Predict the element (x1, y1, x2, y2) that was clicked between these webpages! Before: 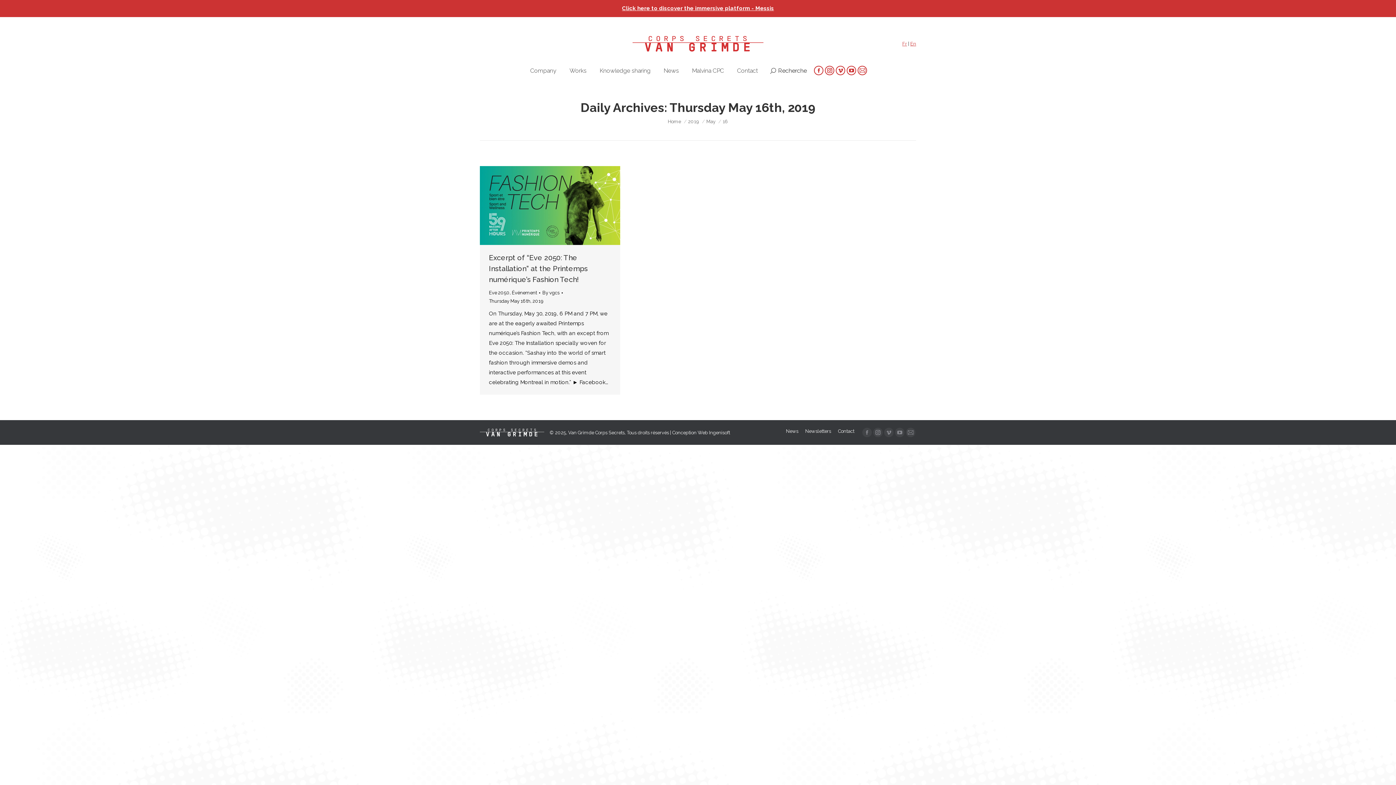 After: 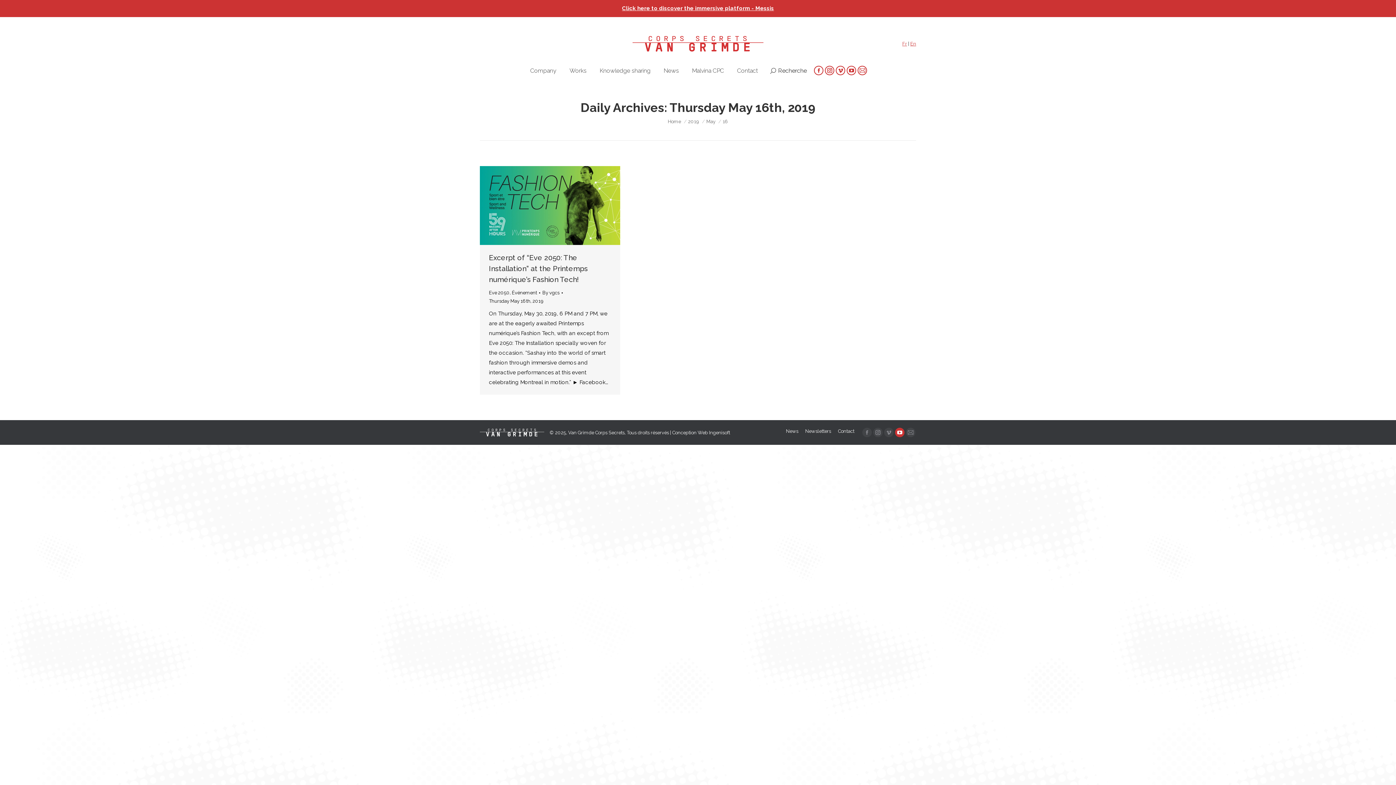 Action: bbox: (895, 428, 904, 437) label: YouTube page opens in new window